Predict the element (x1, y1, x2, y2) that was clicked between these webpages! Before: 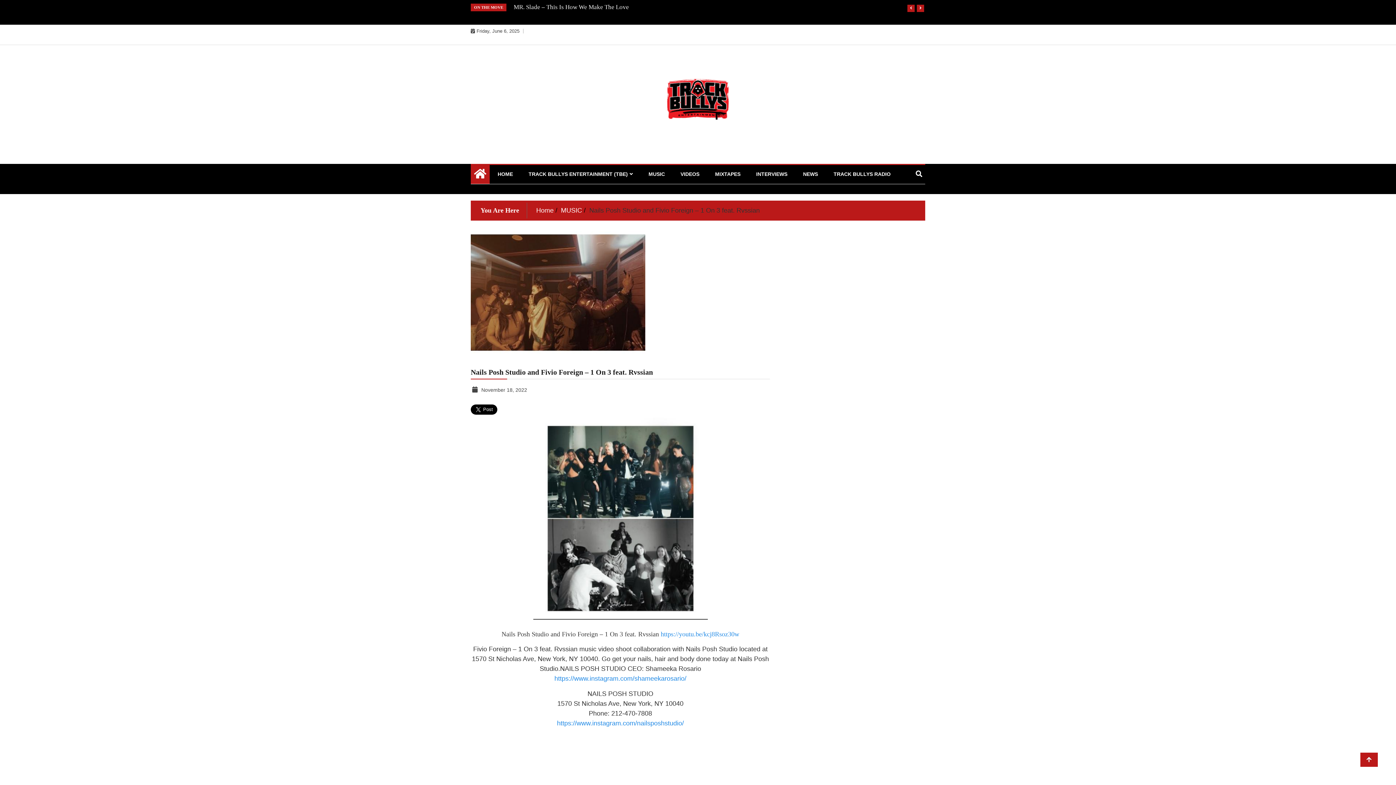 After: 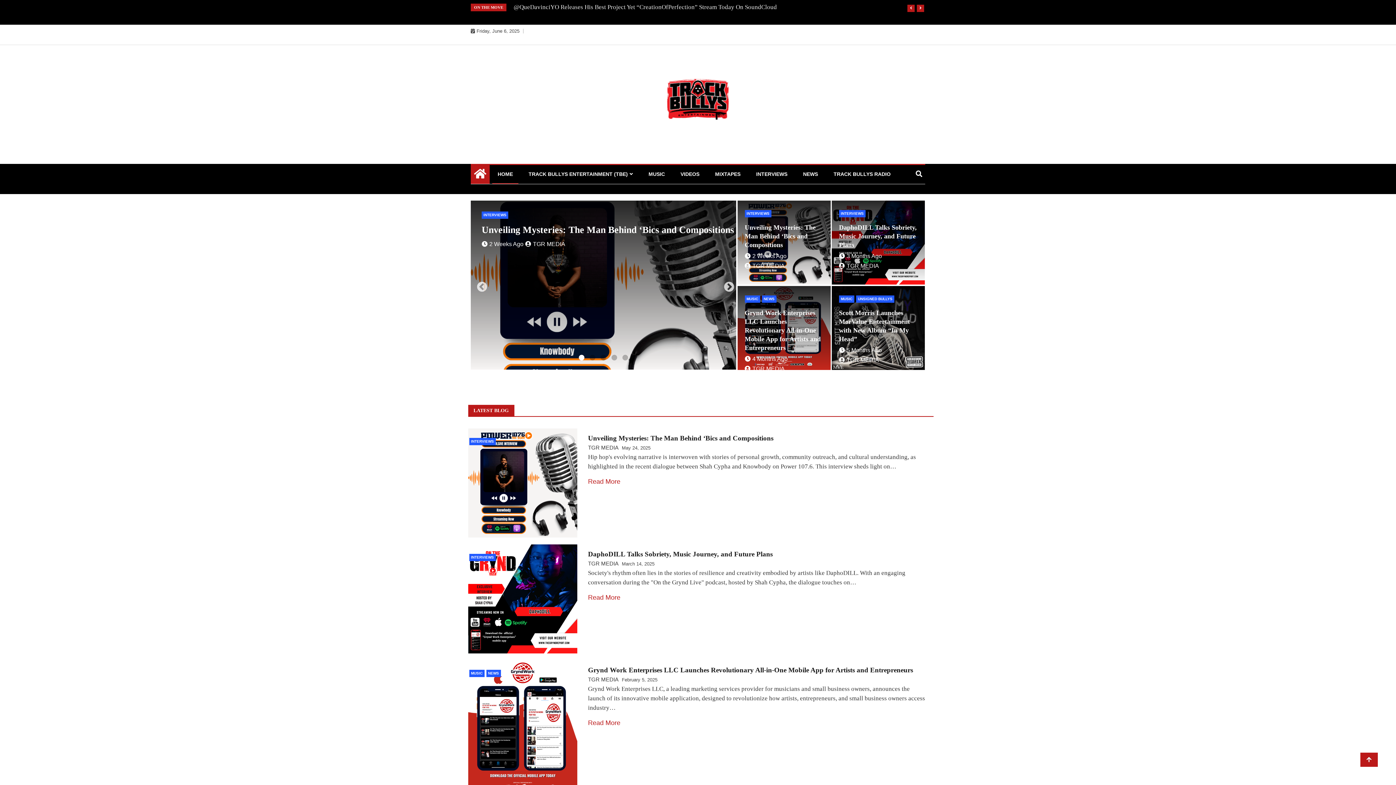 Action: bbox: (652, 54, 743, 144)